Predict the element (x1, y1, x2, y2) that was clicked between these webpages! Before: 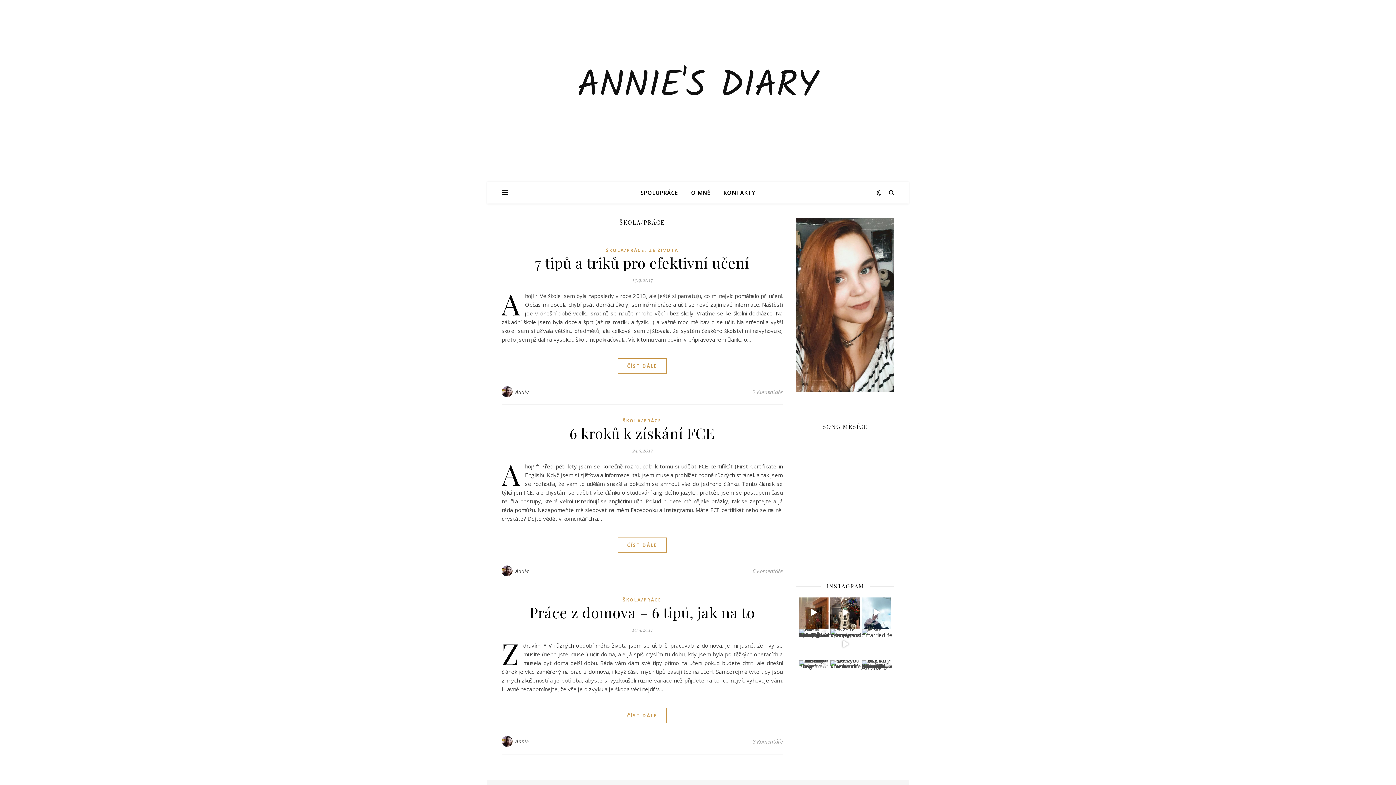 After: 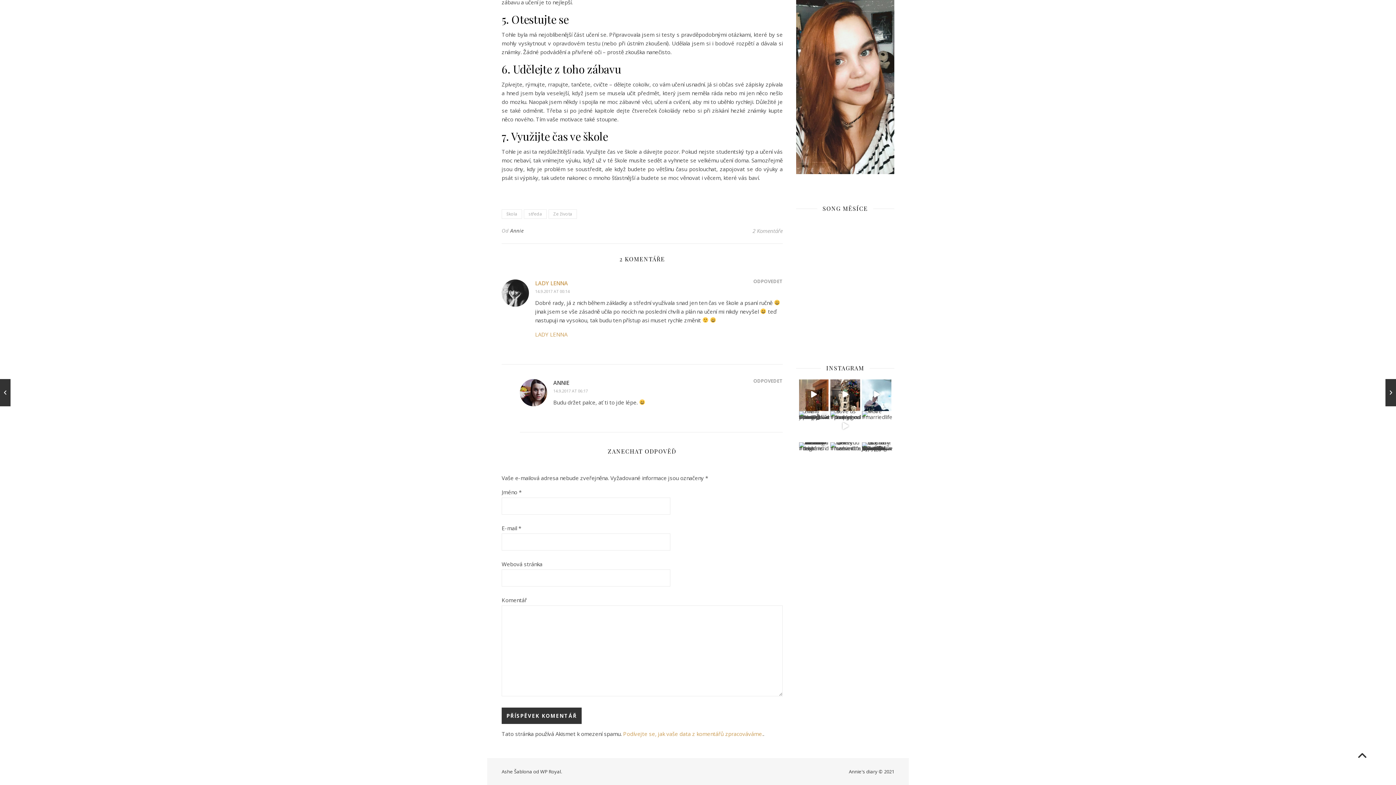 Action: label: 2 Komentáře bbox: (752, 386, 782, 397)